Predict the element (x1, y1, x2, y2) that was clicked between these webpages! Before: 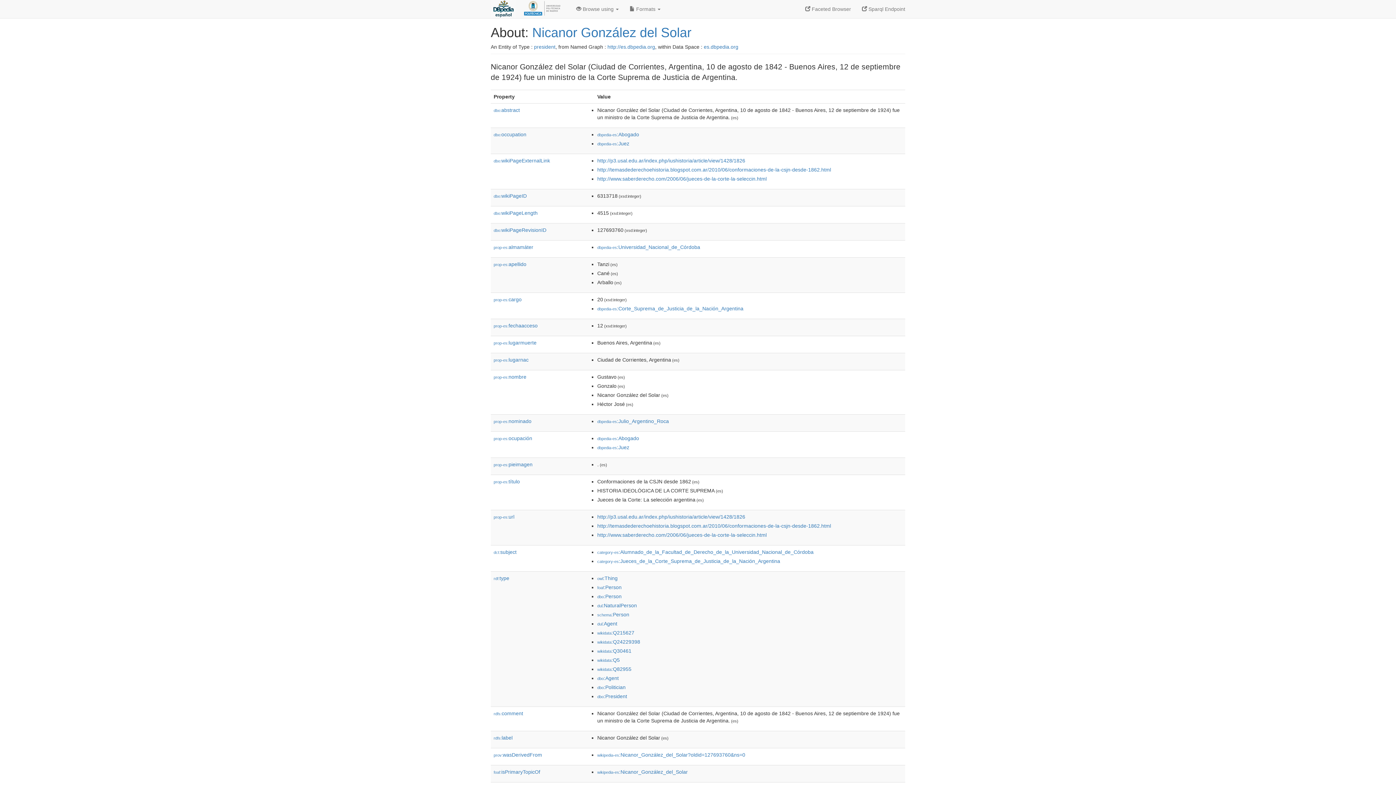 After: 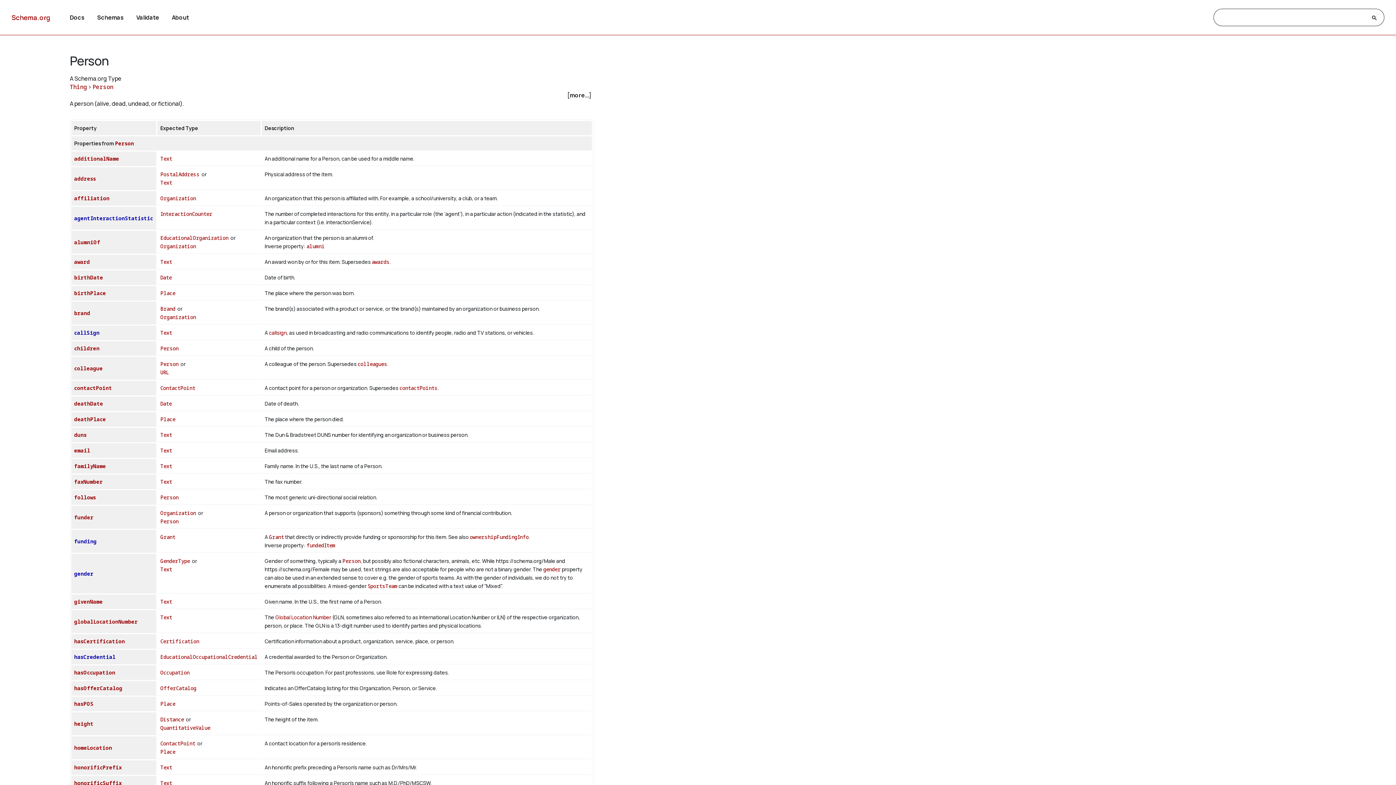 Action: label: schema:Person bbox: (597, 612, 629, 617)